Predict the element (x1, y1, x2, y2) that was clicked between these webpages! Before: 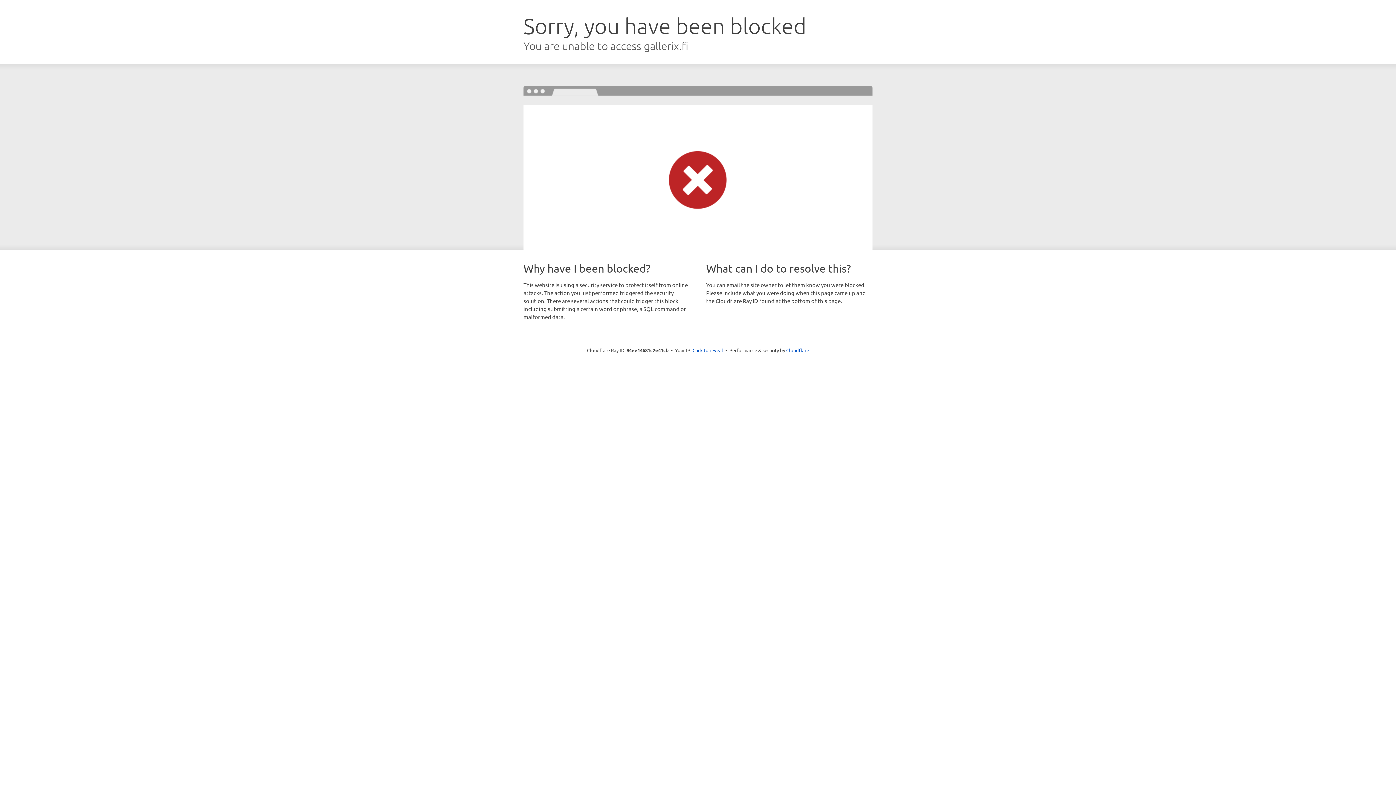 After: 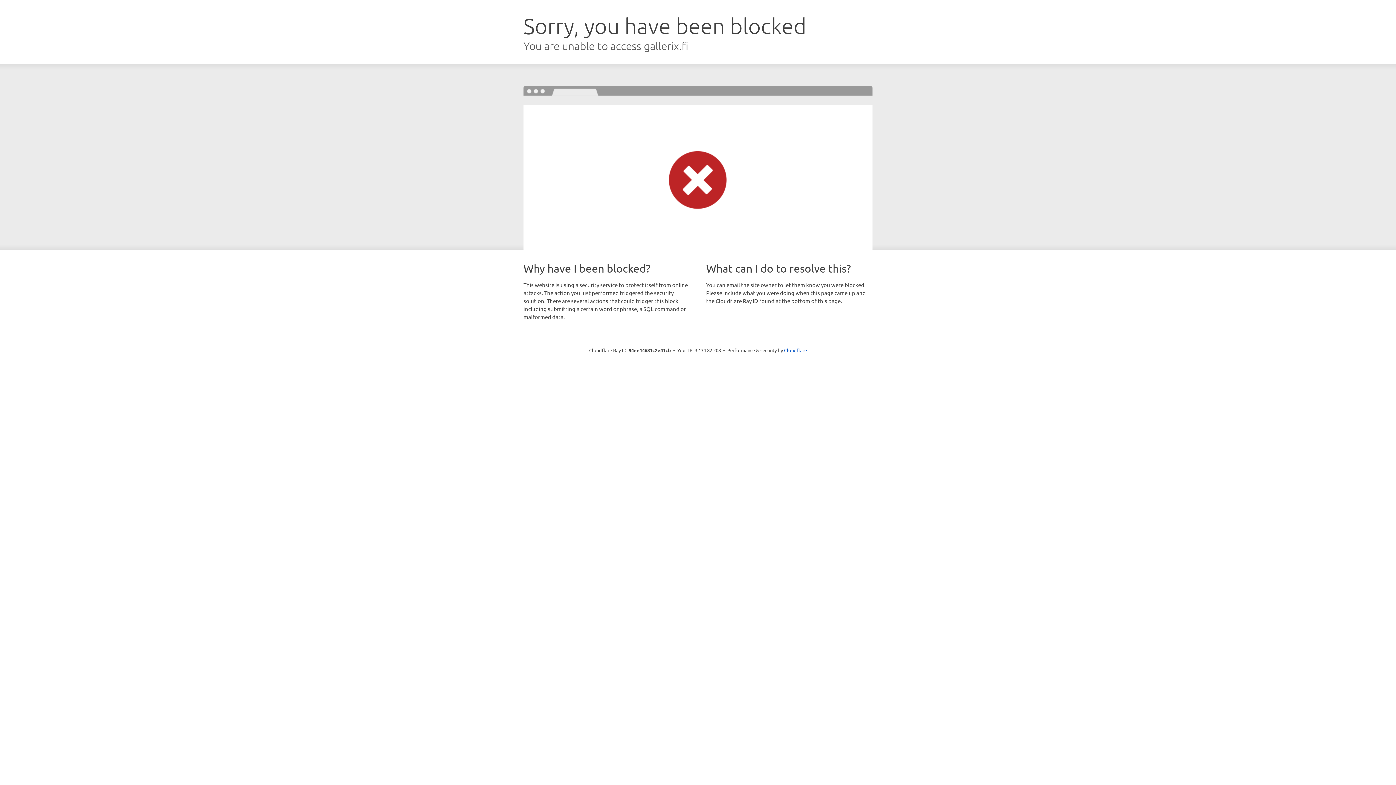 Action: label: Click to reveal bbox: (692, 346, 723, 353)